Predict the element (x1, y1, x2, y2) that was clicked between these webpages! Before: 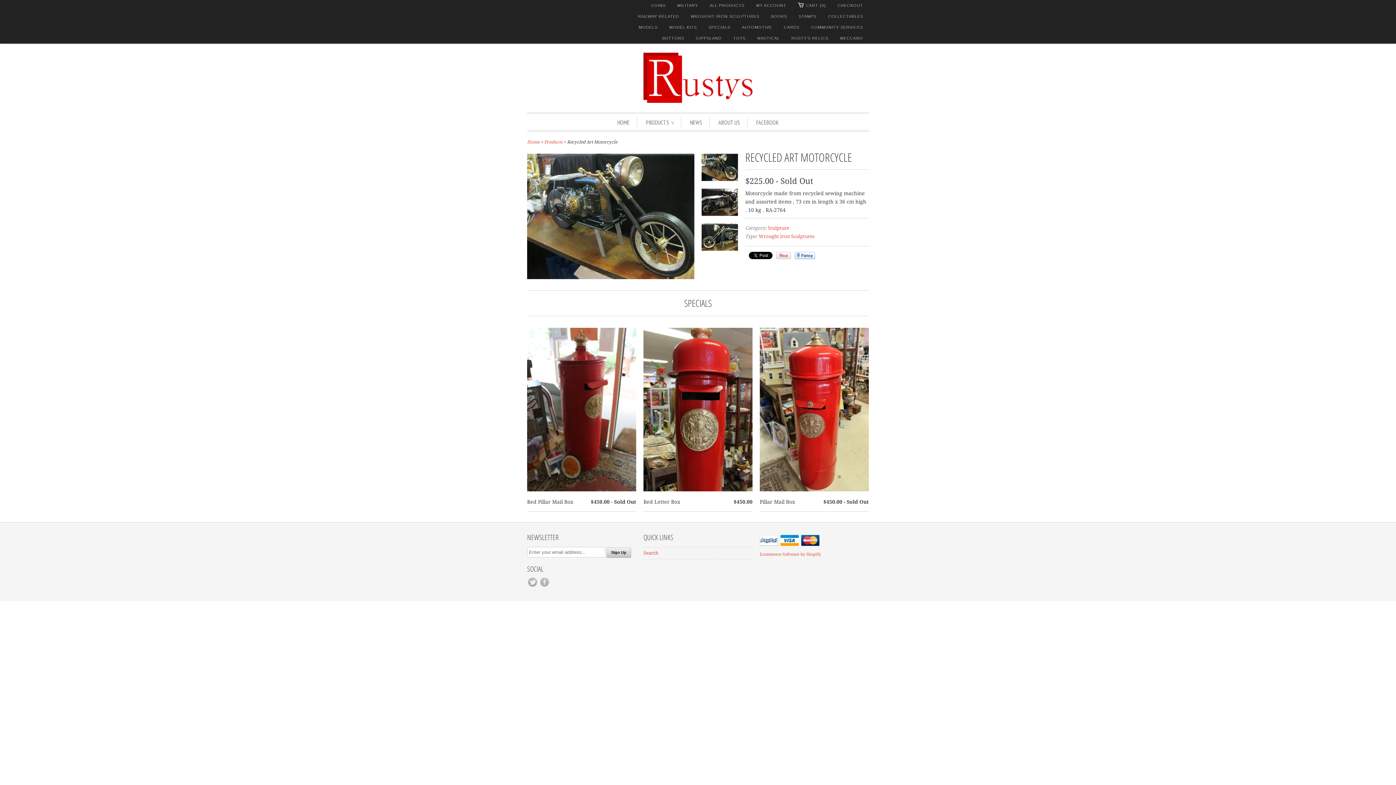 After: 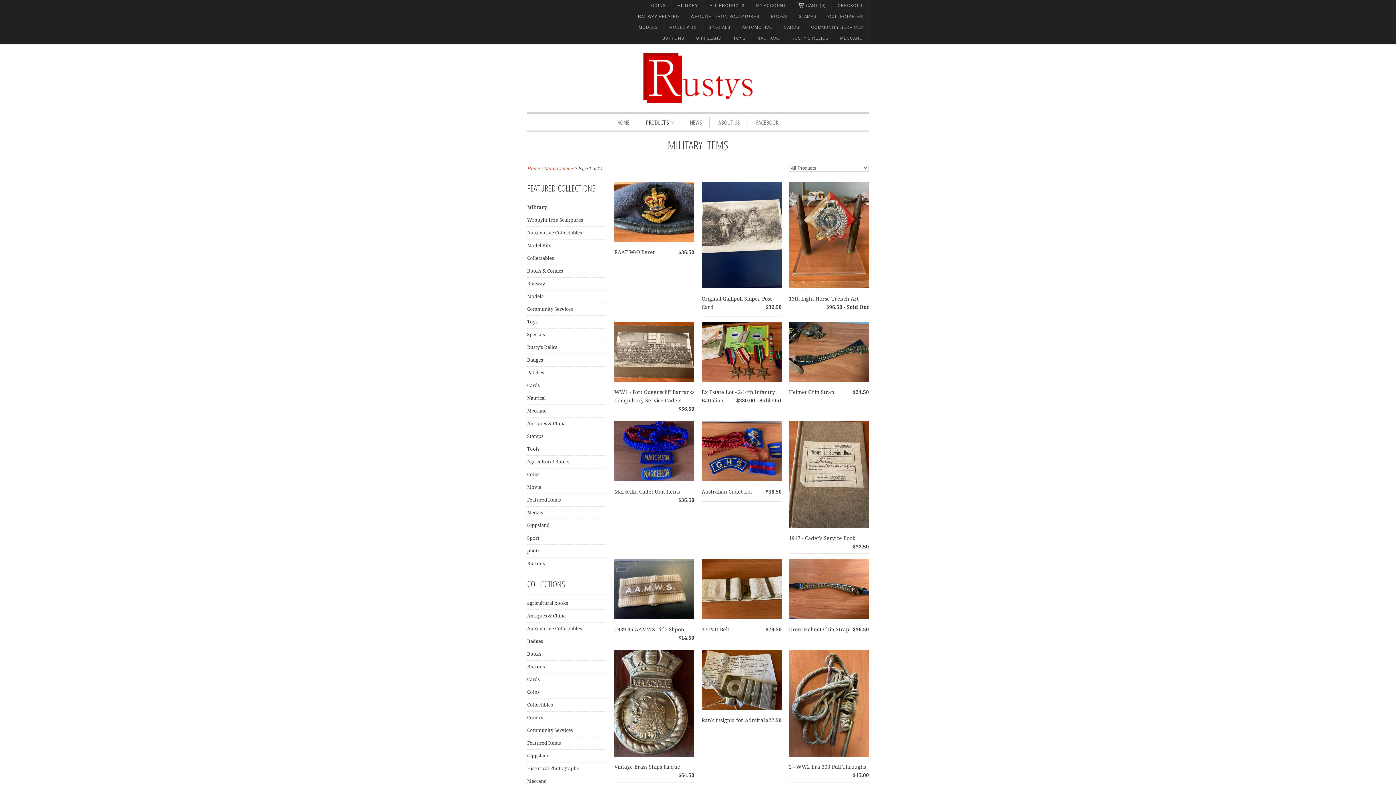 Action: bbox: (677, 0, 698, 10) label: MILITARY